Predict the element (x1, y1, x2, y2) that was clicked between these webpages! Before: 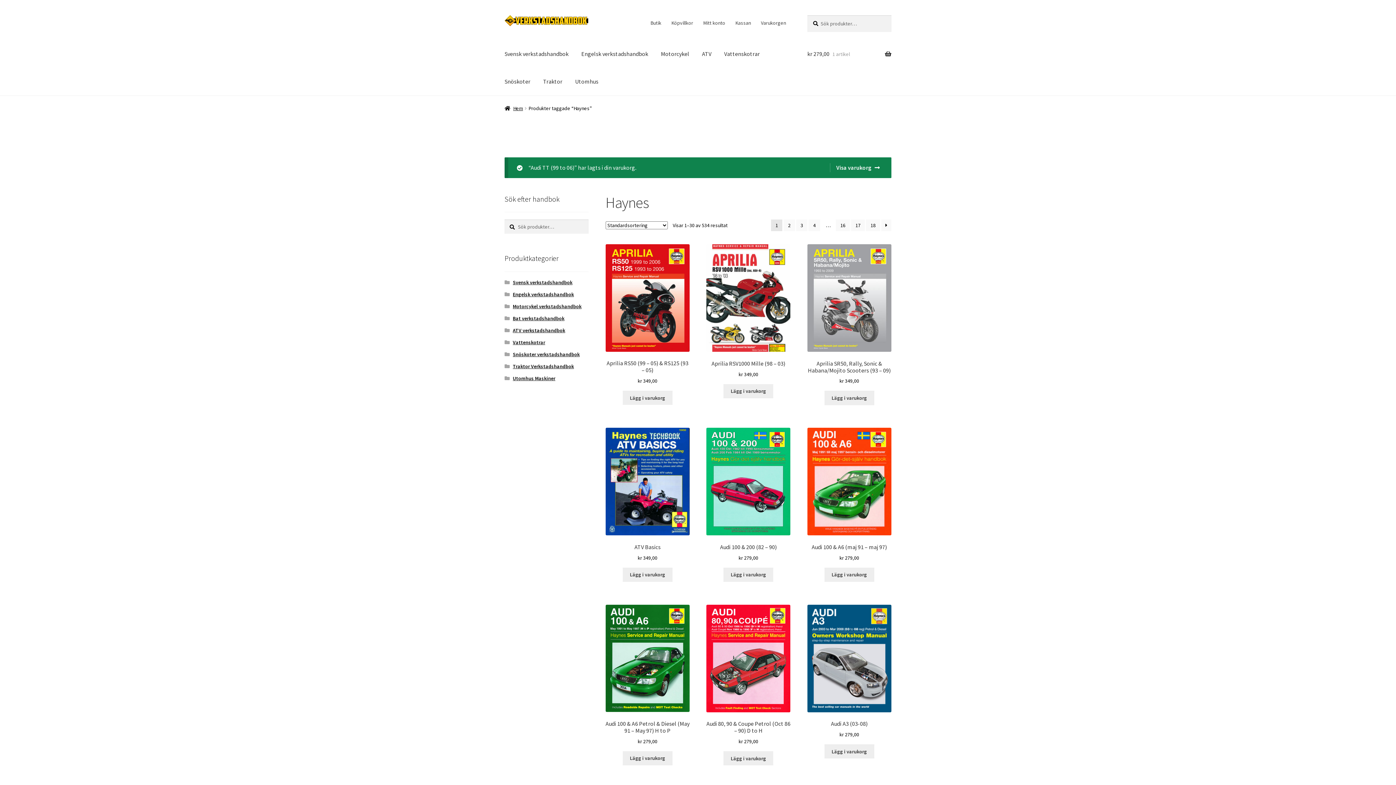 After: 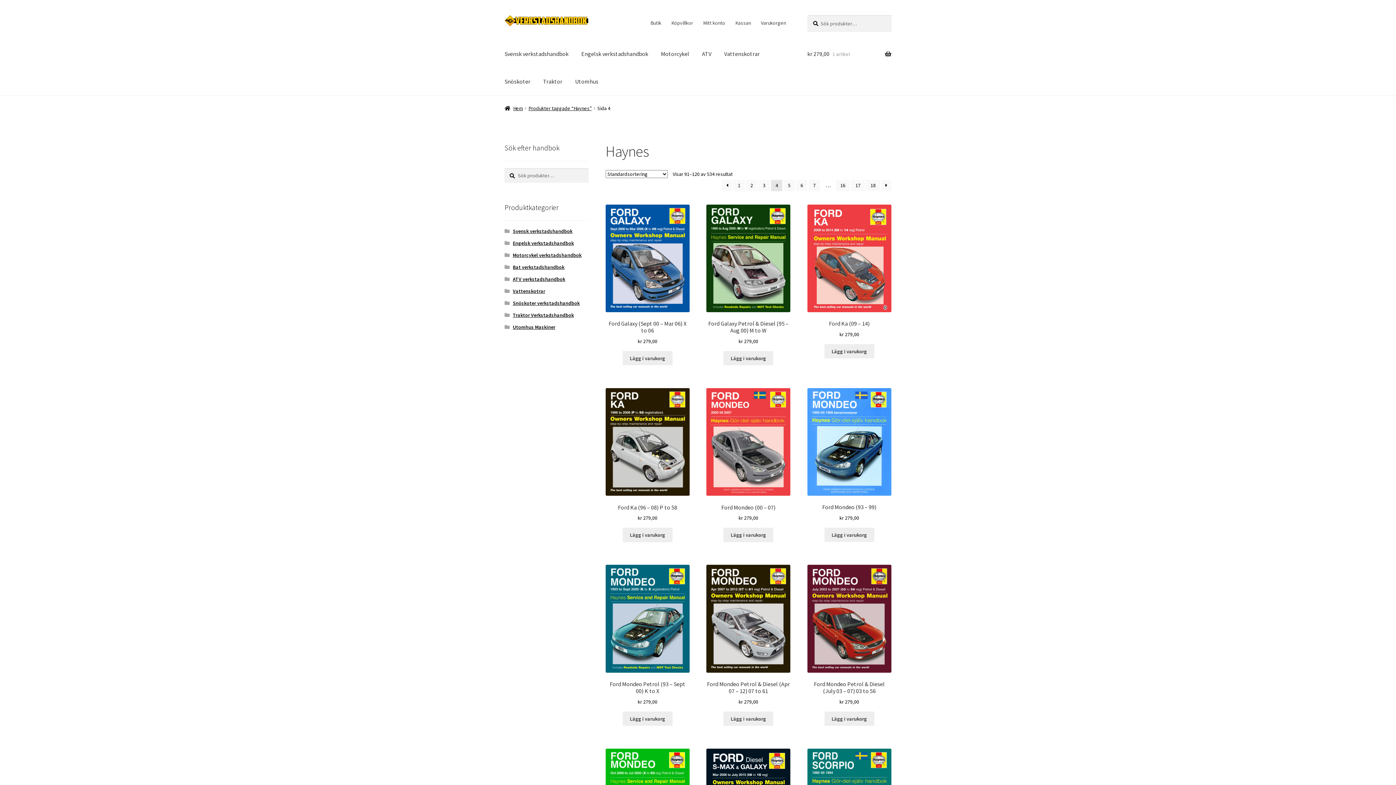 Action: bbox: (808, 219, 820, 231) label: 4